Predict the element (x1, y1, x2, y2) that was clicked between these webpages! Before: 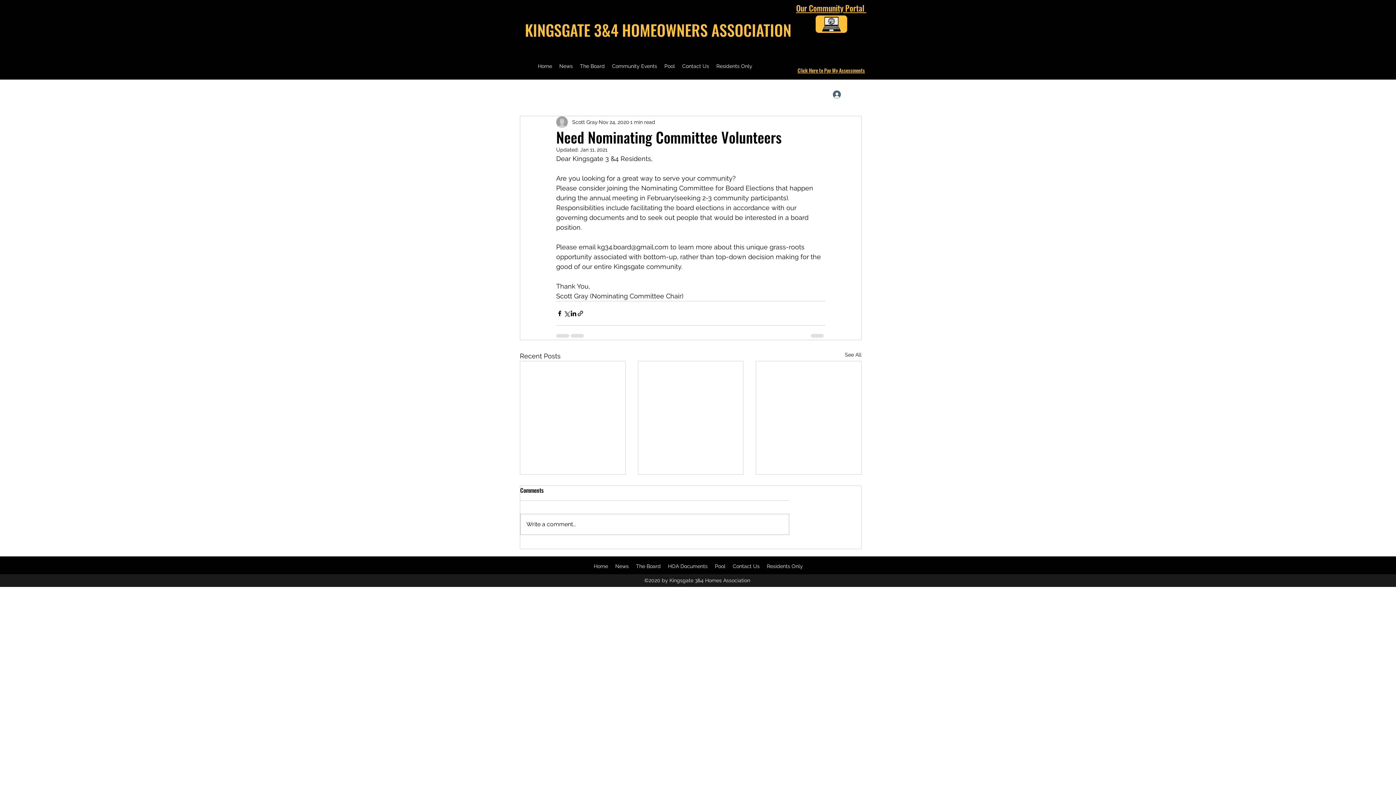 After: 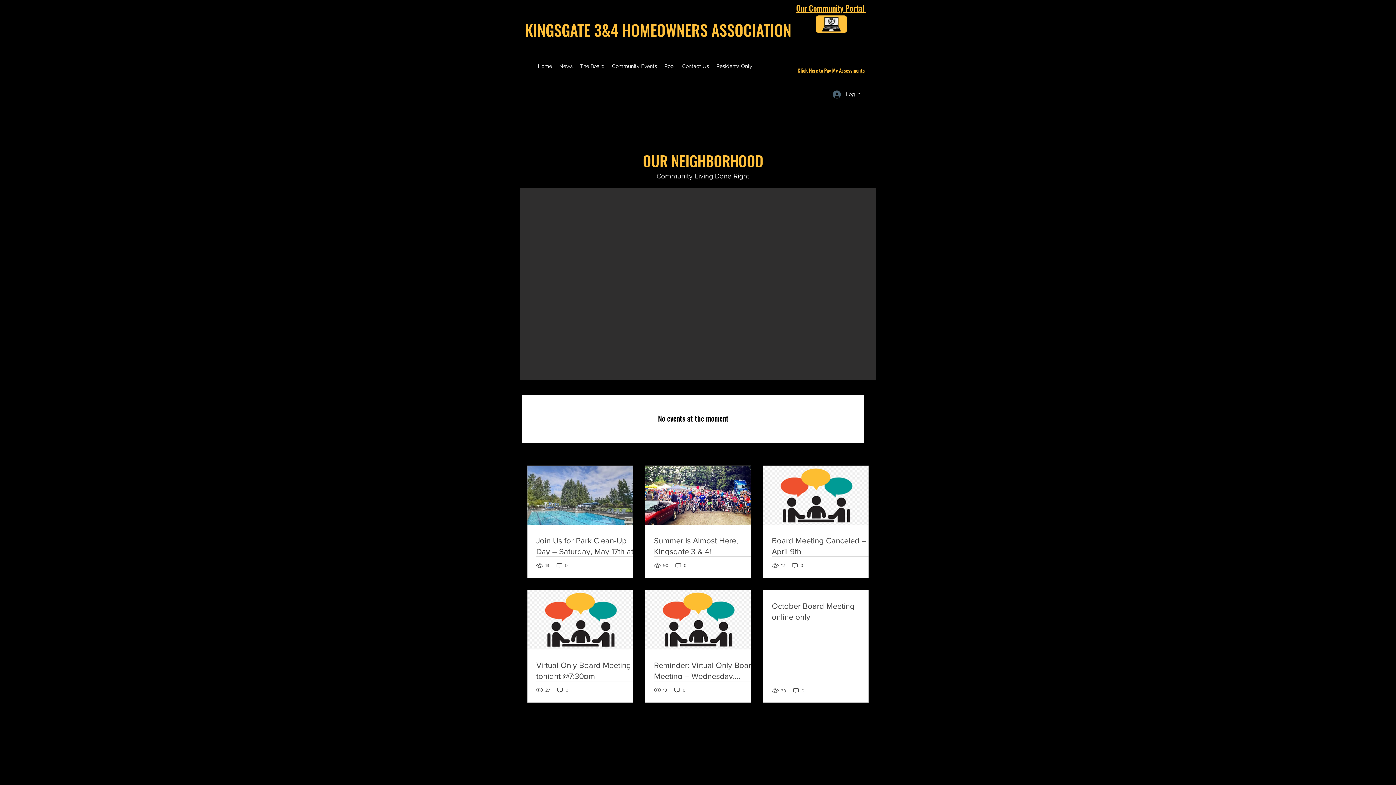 Action: label: Home bbox: (590, 561, 611, 572)